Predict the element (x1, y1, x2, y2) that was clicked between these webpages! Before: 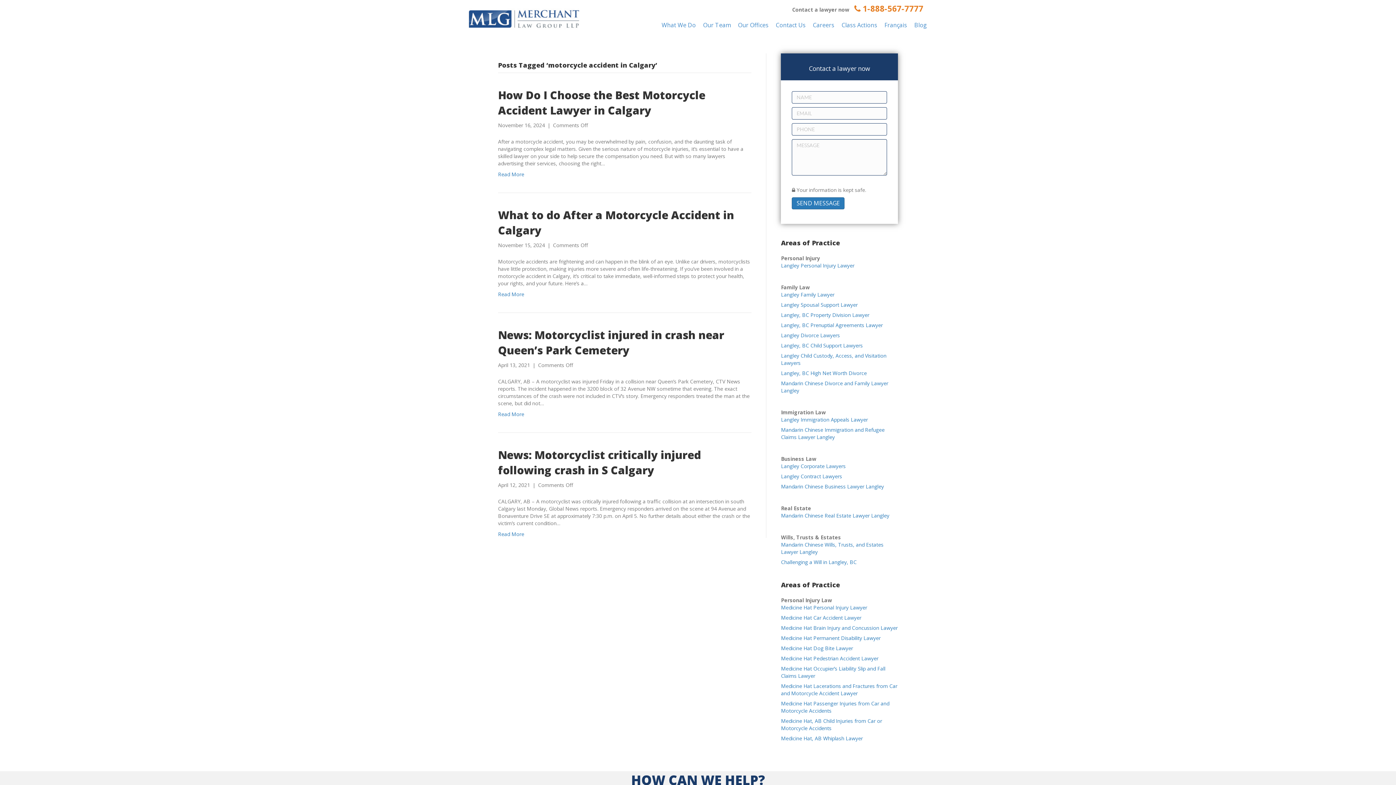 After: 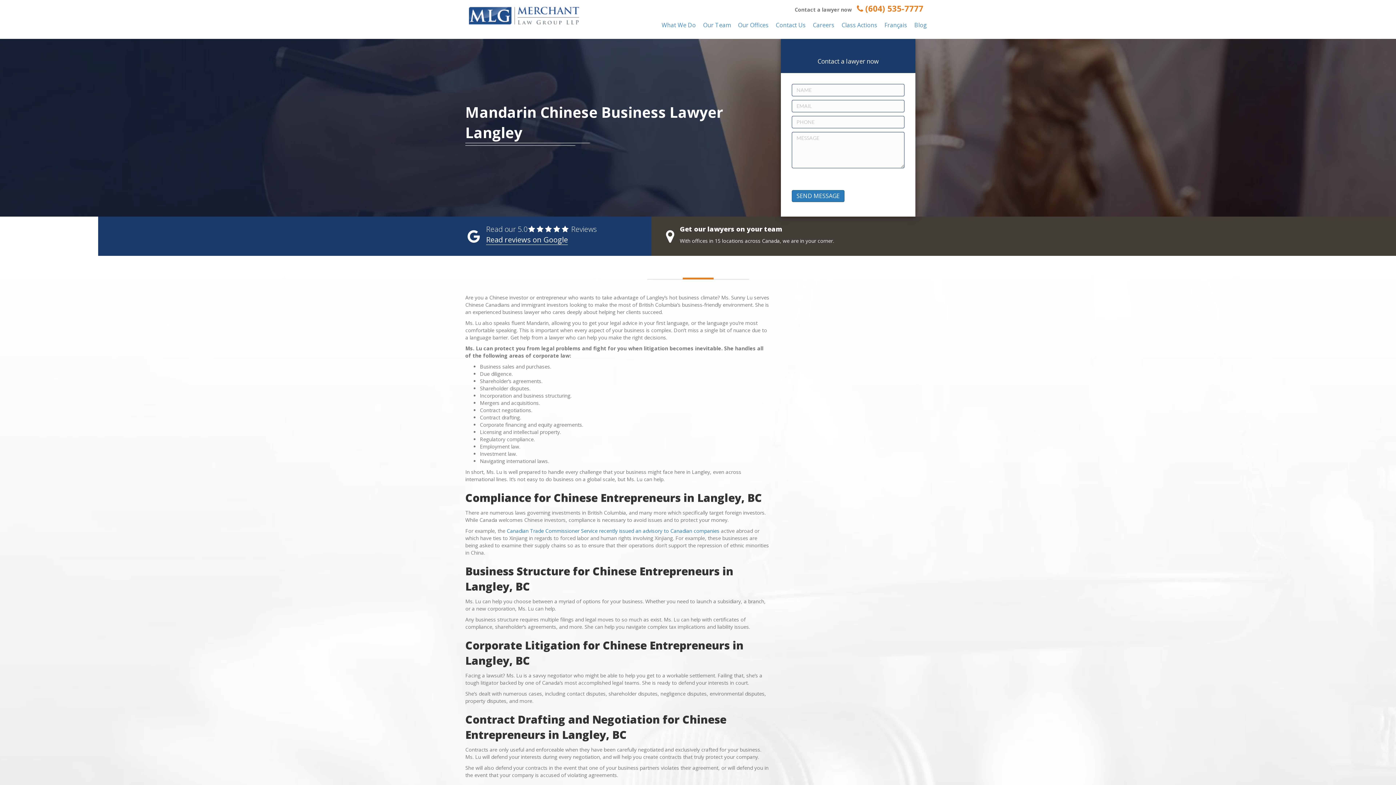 Action: bbox: (781, 483, 884, 490) label: Mandarin Chinese Business Lawyer Langley